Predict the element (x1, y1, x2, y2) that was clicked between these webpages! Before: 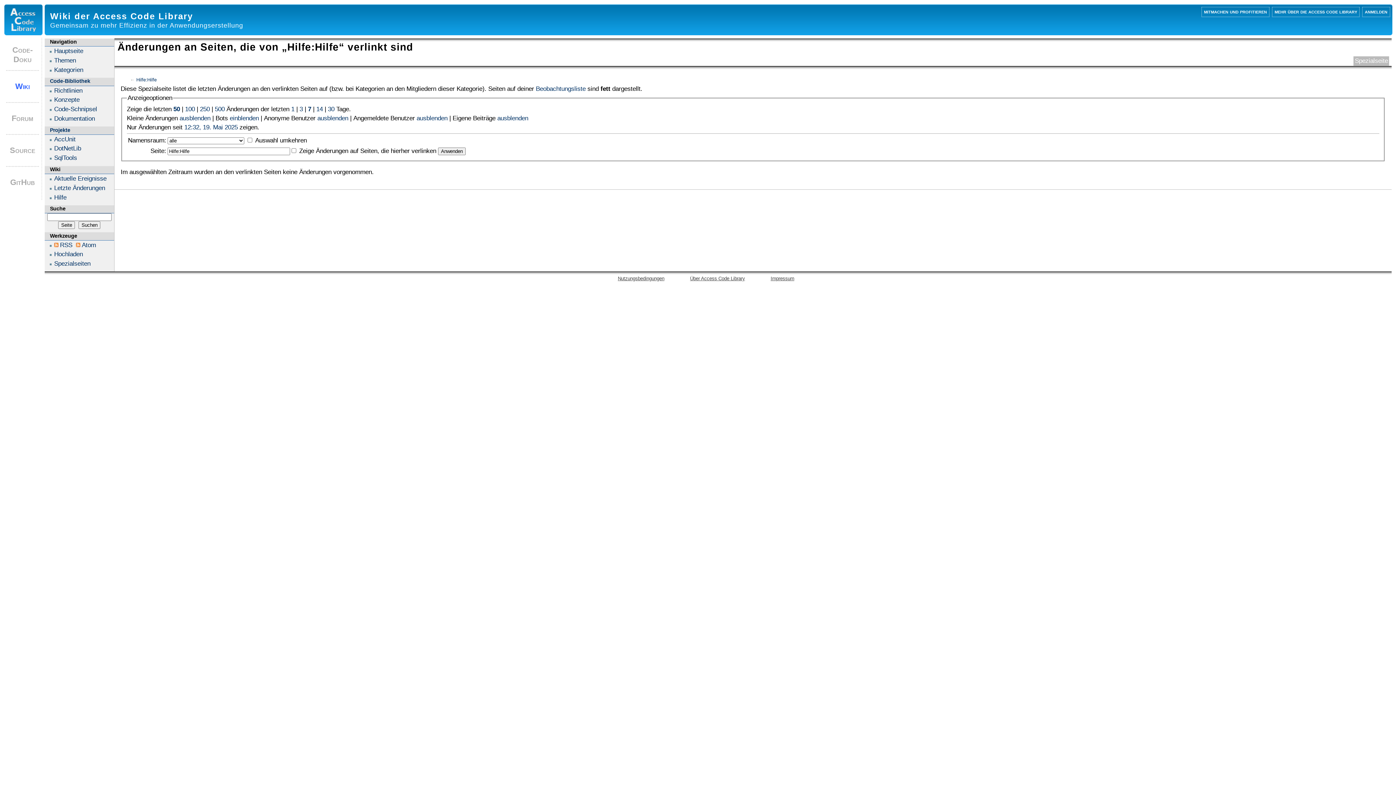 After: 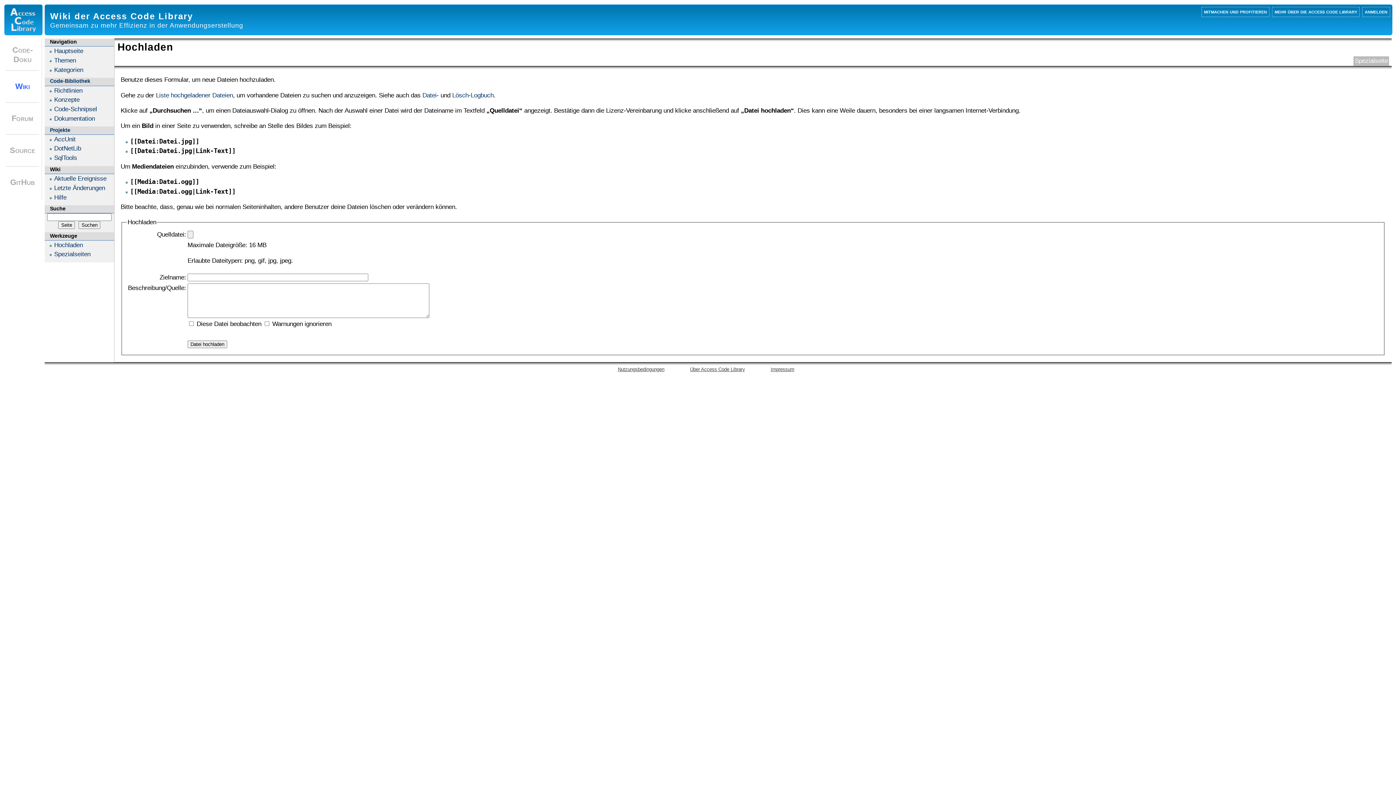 Action: bbox: (54, 250, 82, 257) label: Hochladen